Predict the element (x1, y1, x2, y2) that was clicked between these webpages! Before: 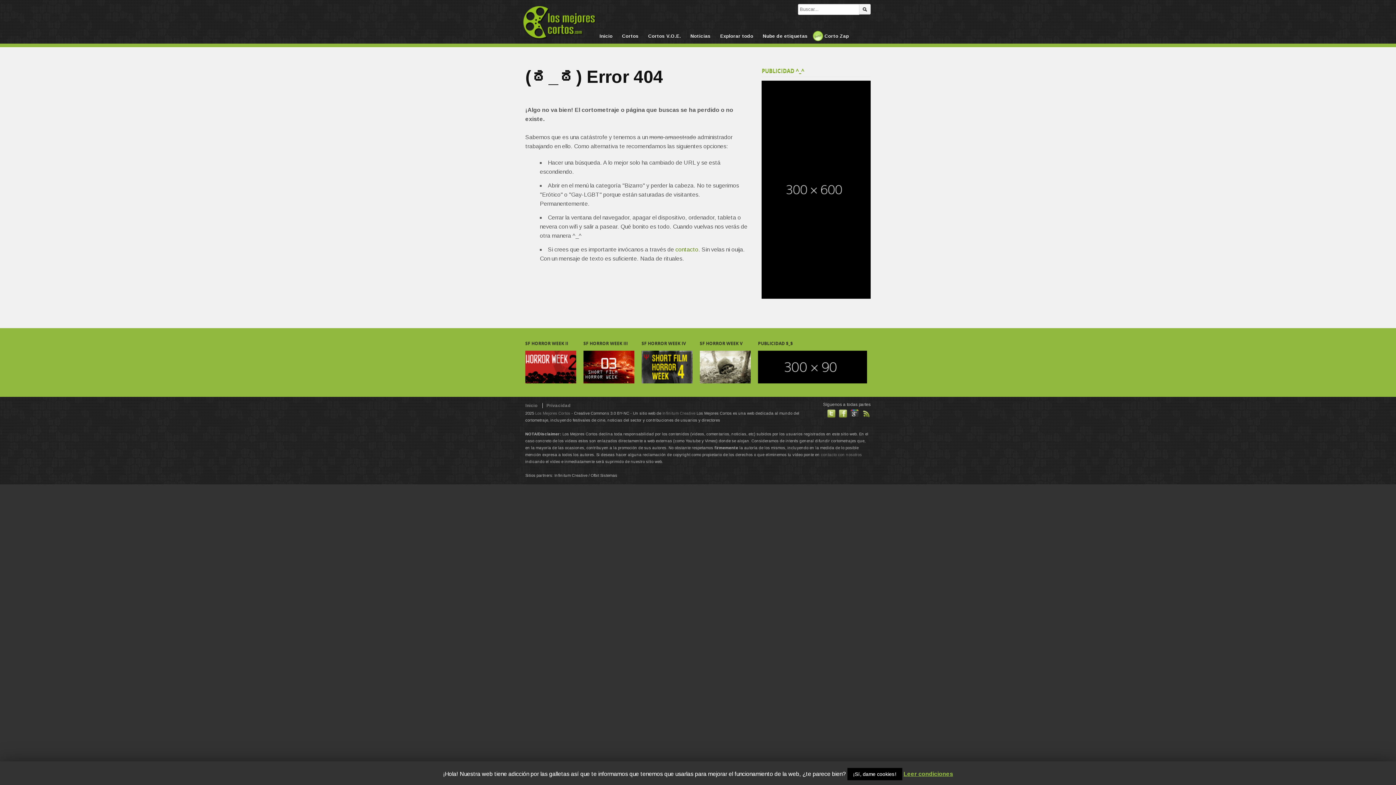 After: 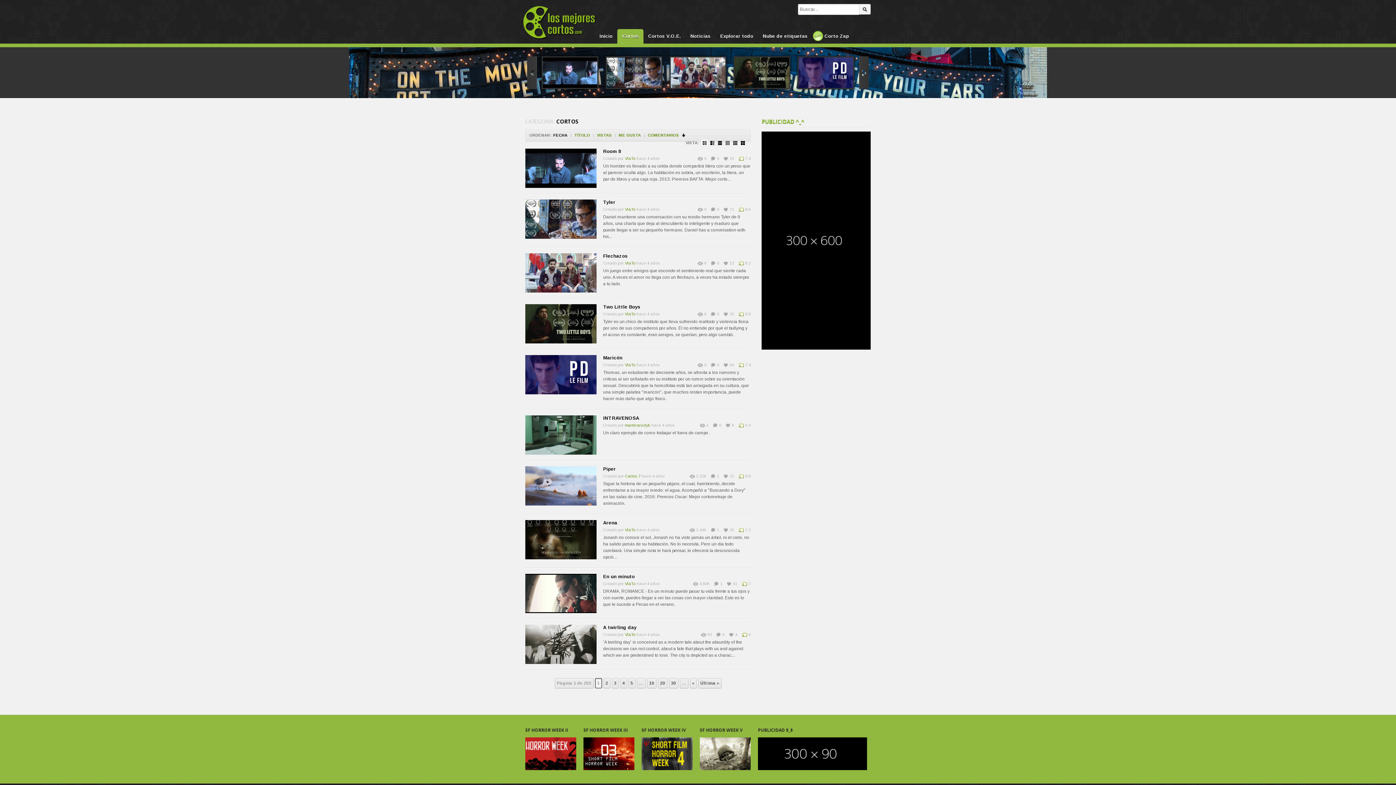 Action: bbox: (617, 29, 643, 43) label: Cortos